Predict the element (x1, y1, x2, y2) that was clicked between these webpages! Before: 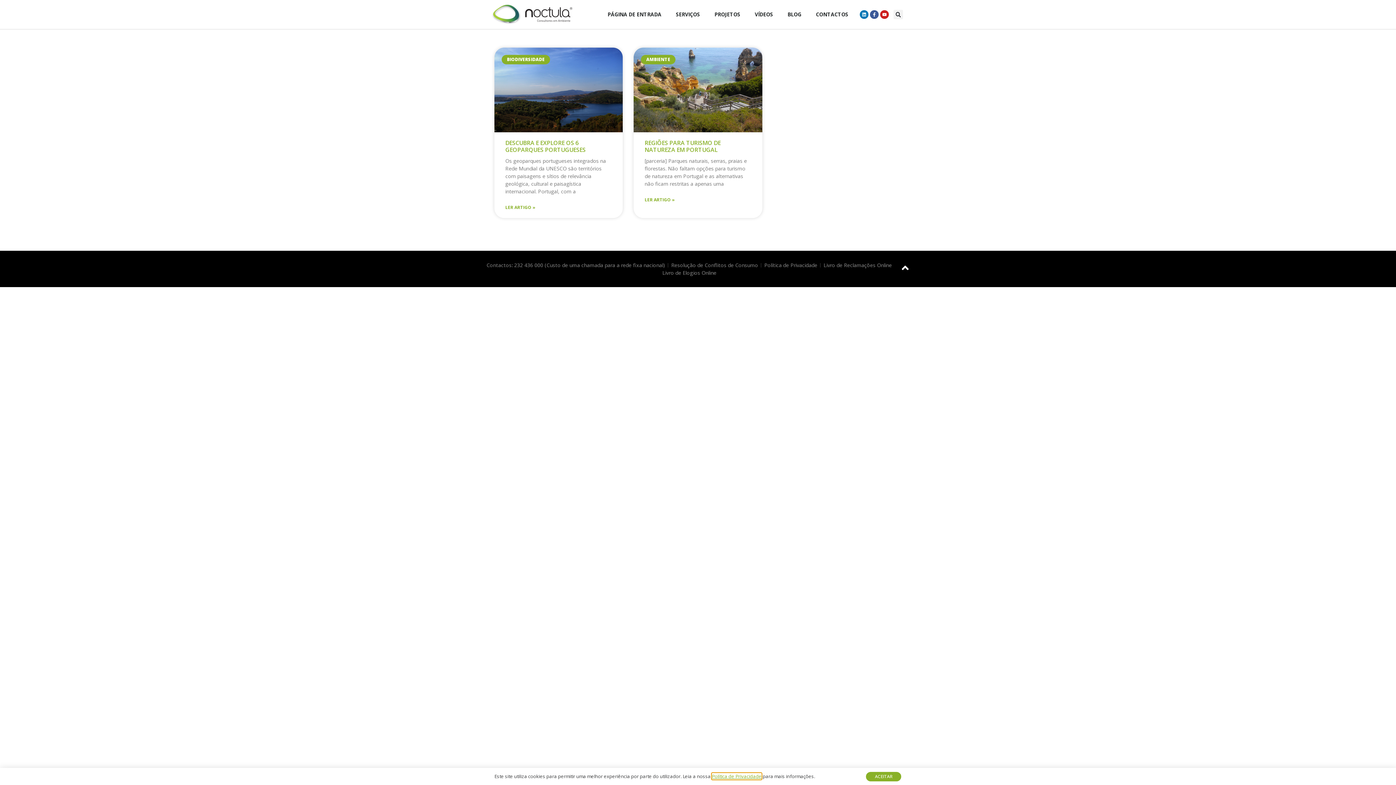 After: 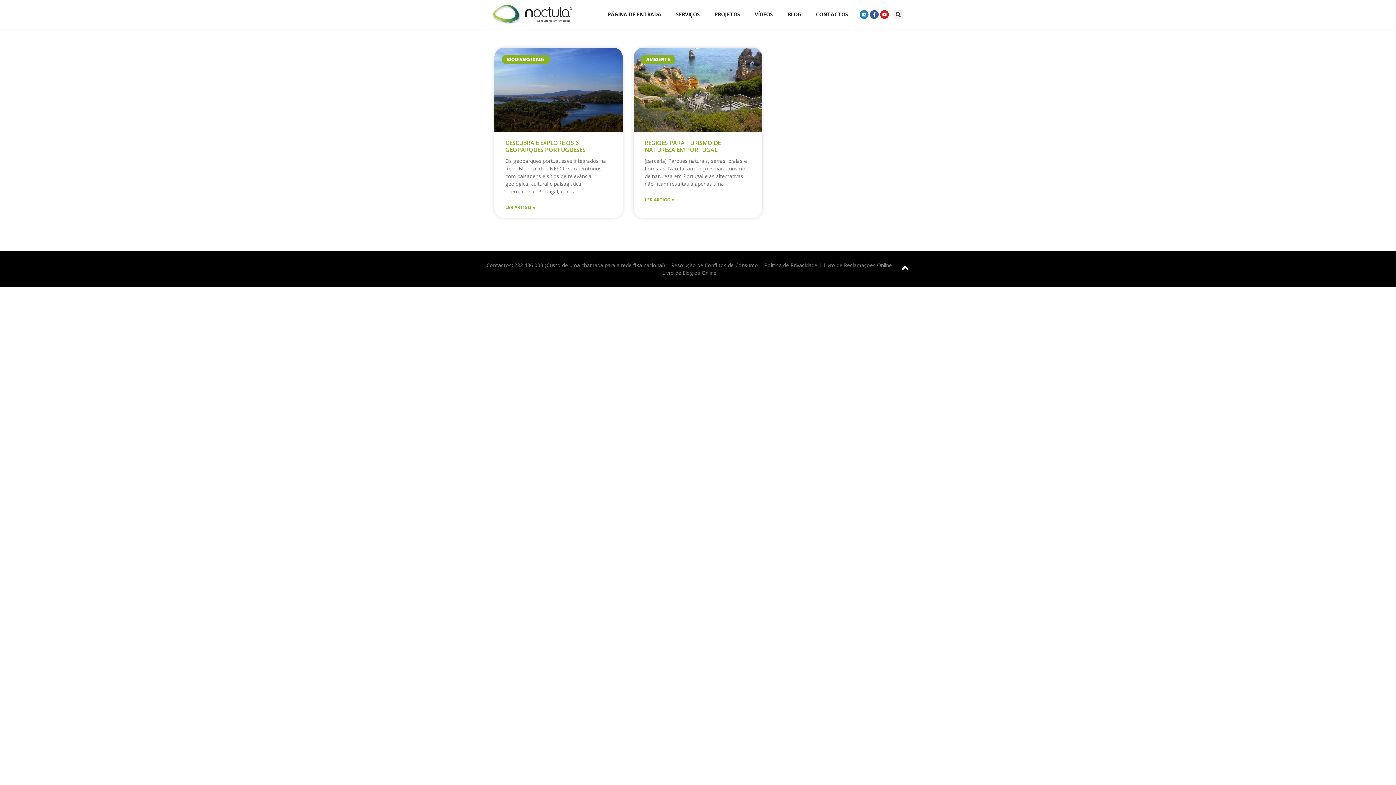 Action: bbox: (859, 10, 868, 18) label: Linkedin